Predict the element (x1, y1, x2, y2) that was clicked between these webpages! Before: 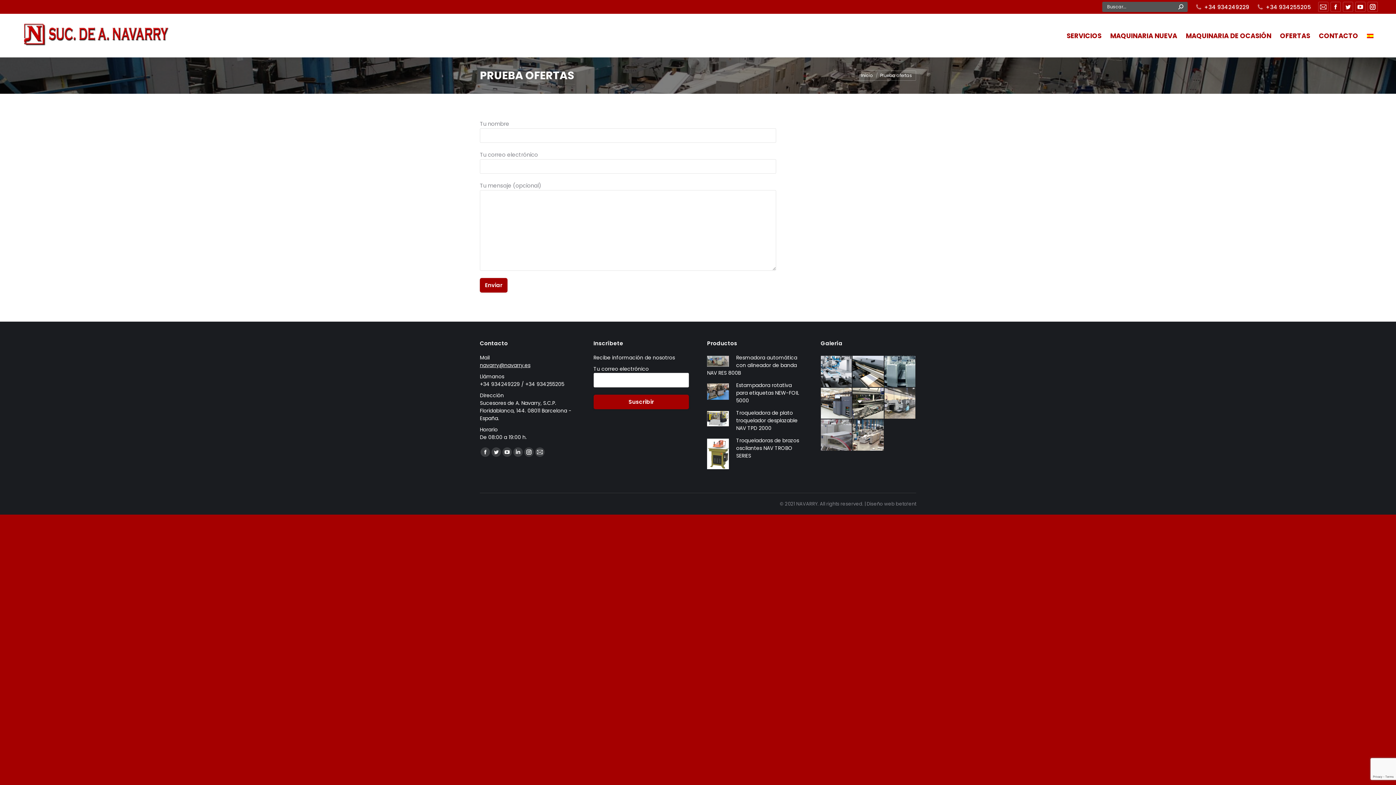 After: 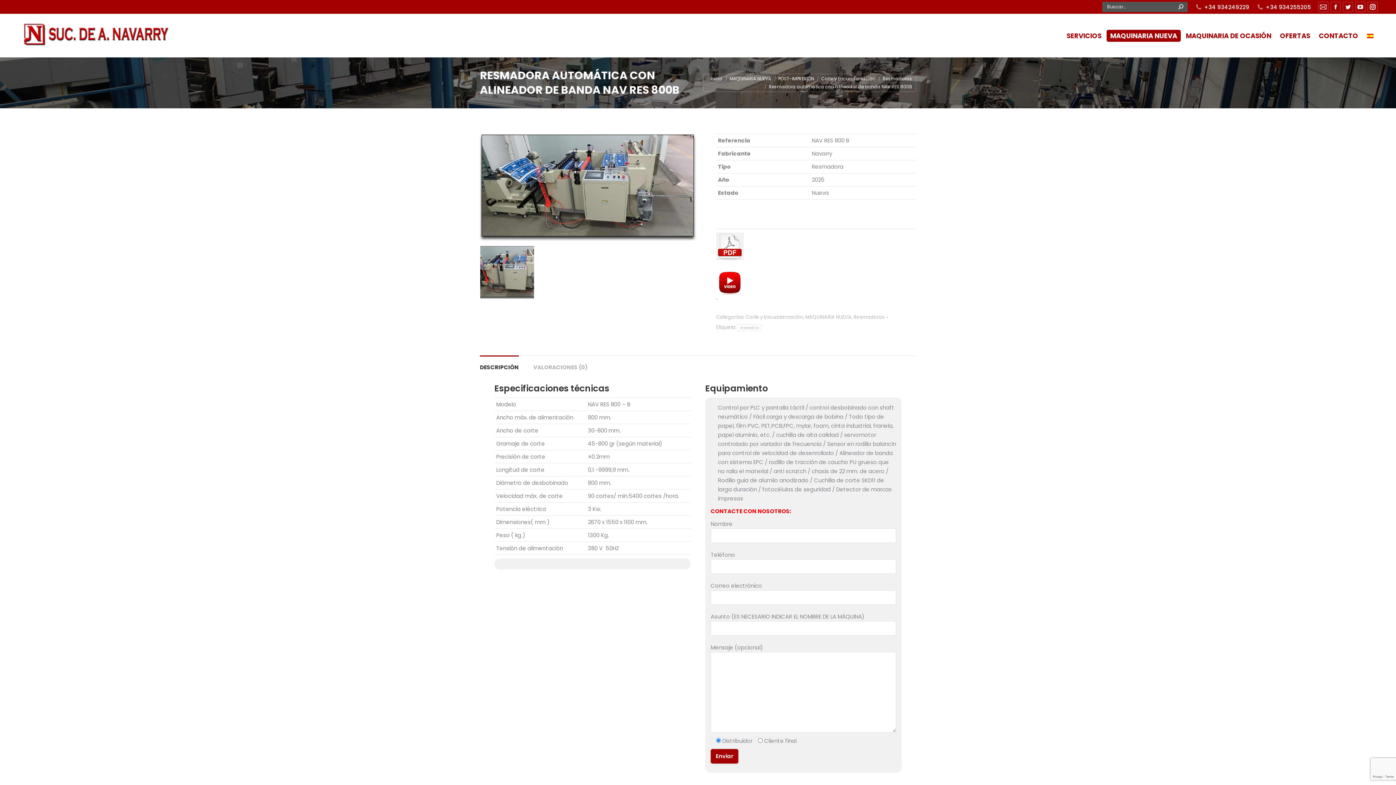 Action: bbox: (707, 354, 802, 377) label: Resmadora automática con alineador de banda NAV RES 800B